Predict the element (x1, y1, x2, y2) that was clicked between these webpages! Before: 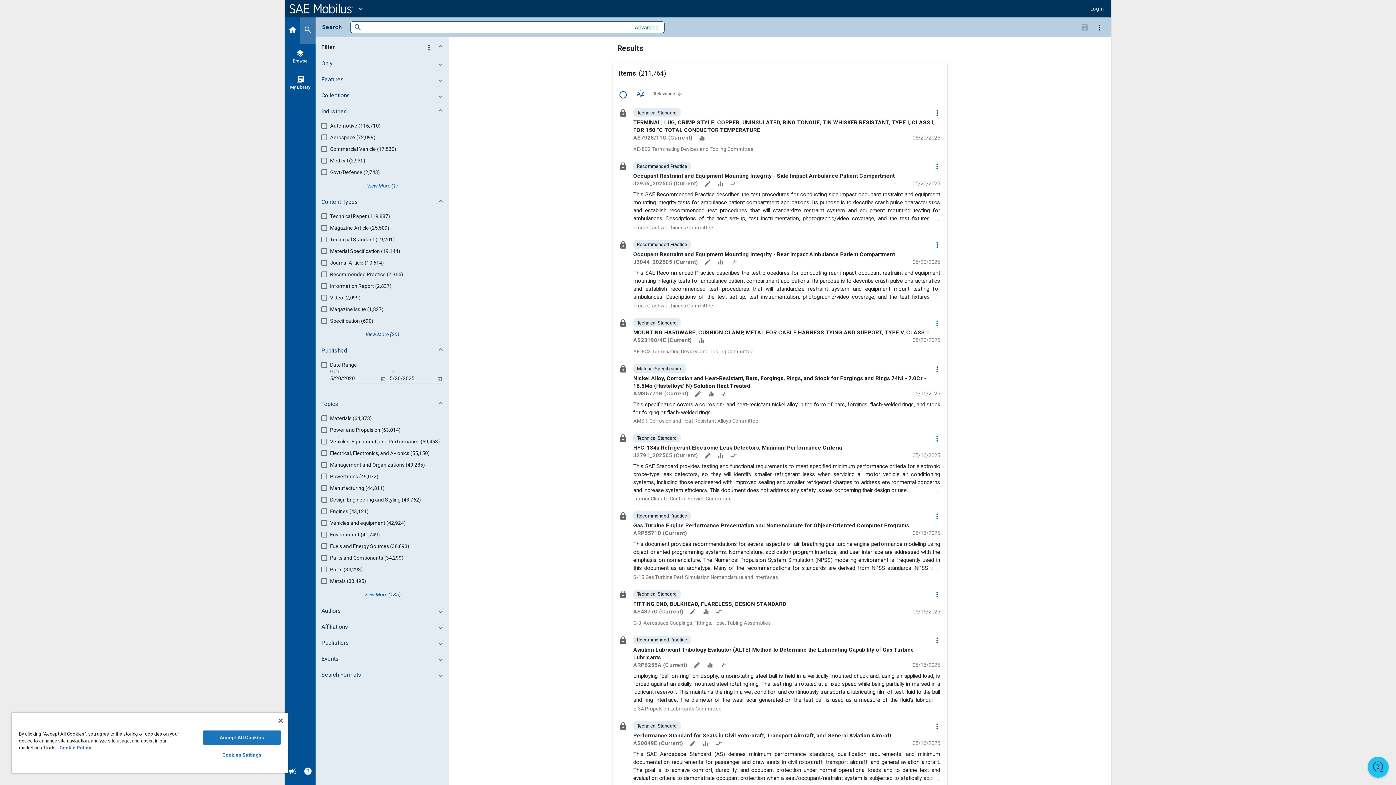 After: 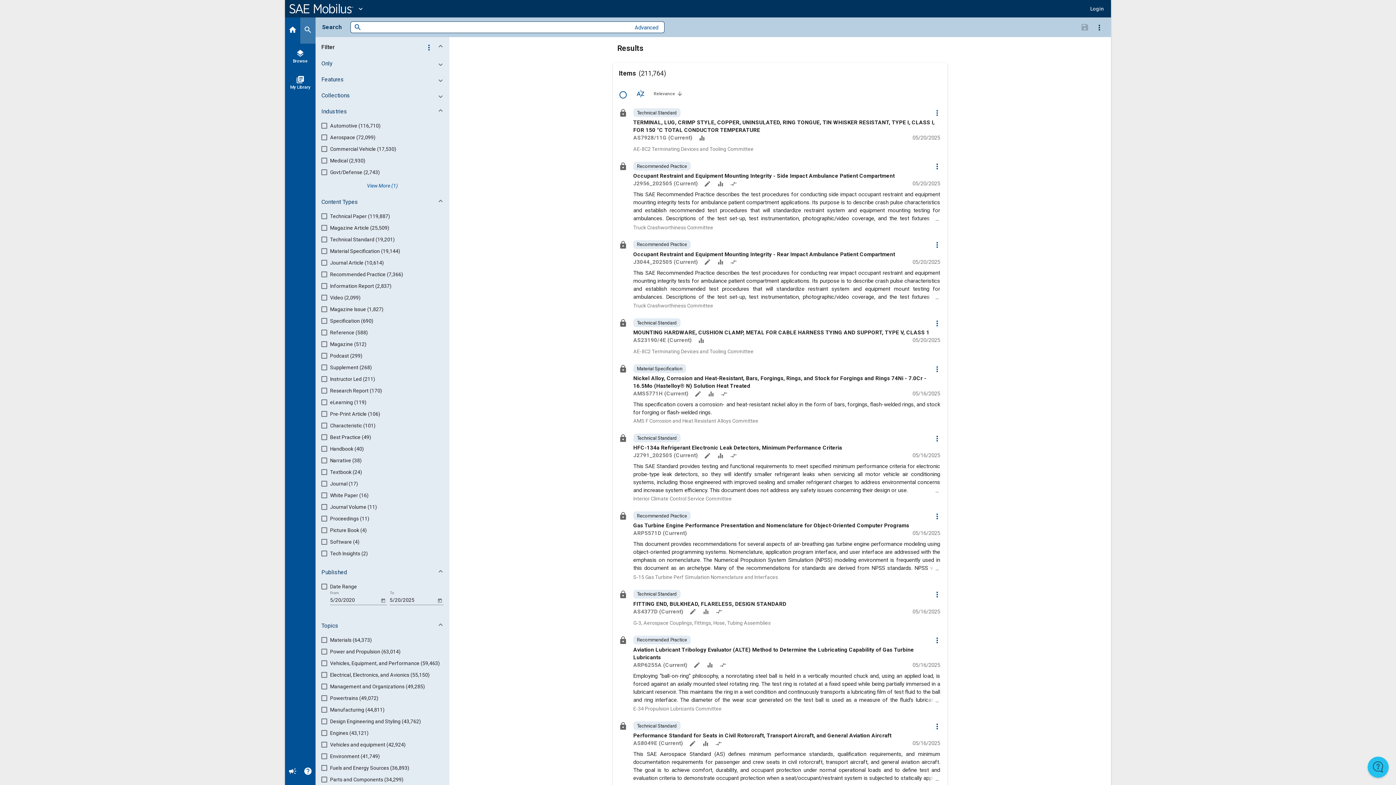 Action: label: View More (20) bbox: (359, 327, 405, 340)